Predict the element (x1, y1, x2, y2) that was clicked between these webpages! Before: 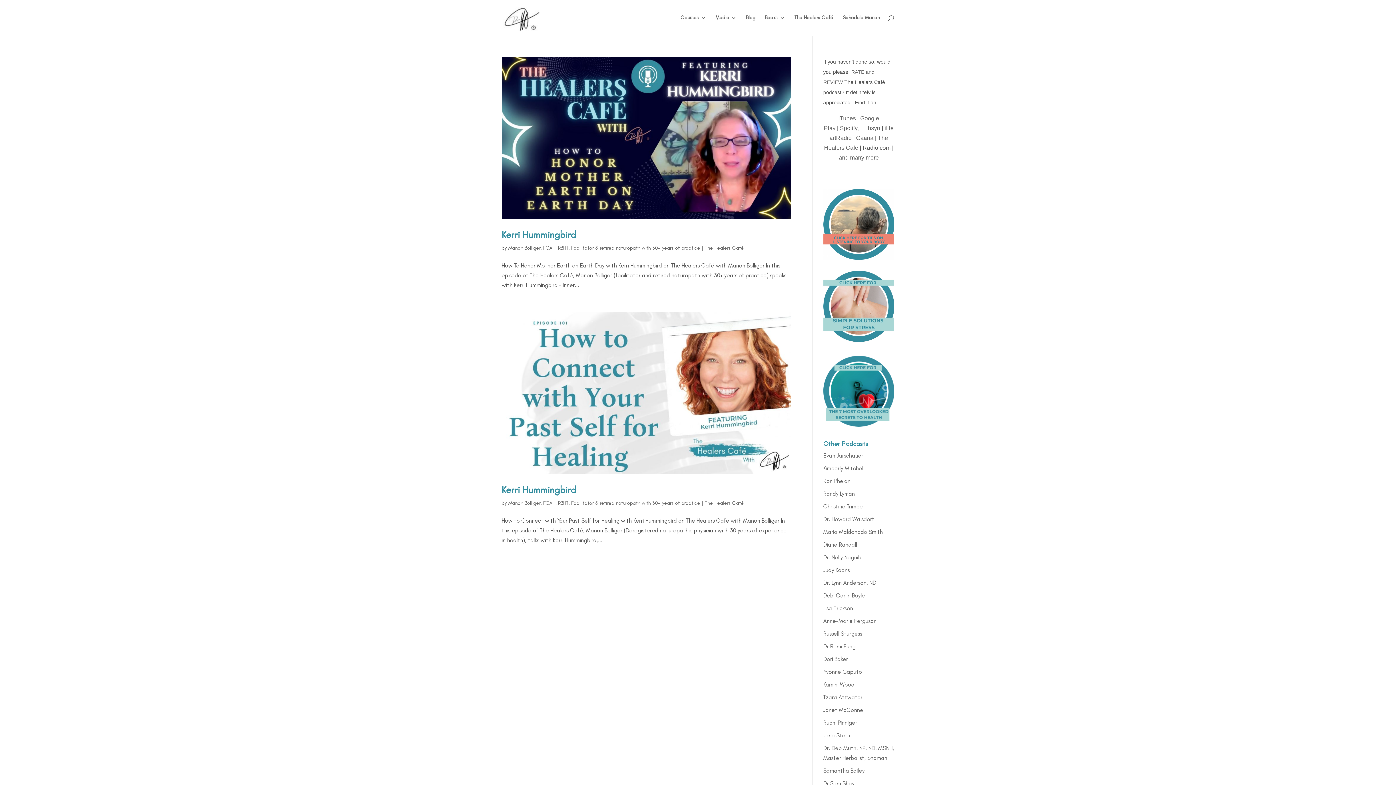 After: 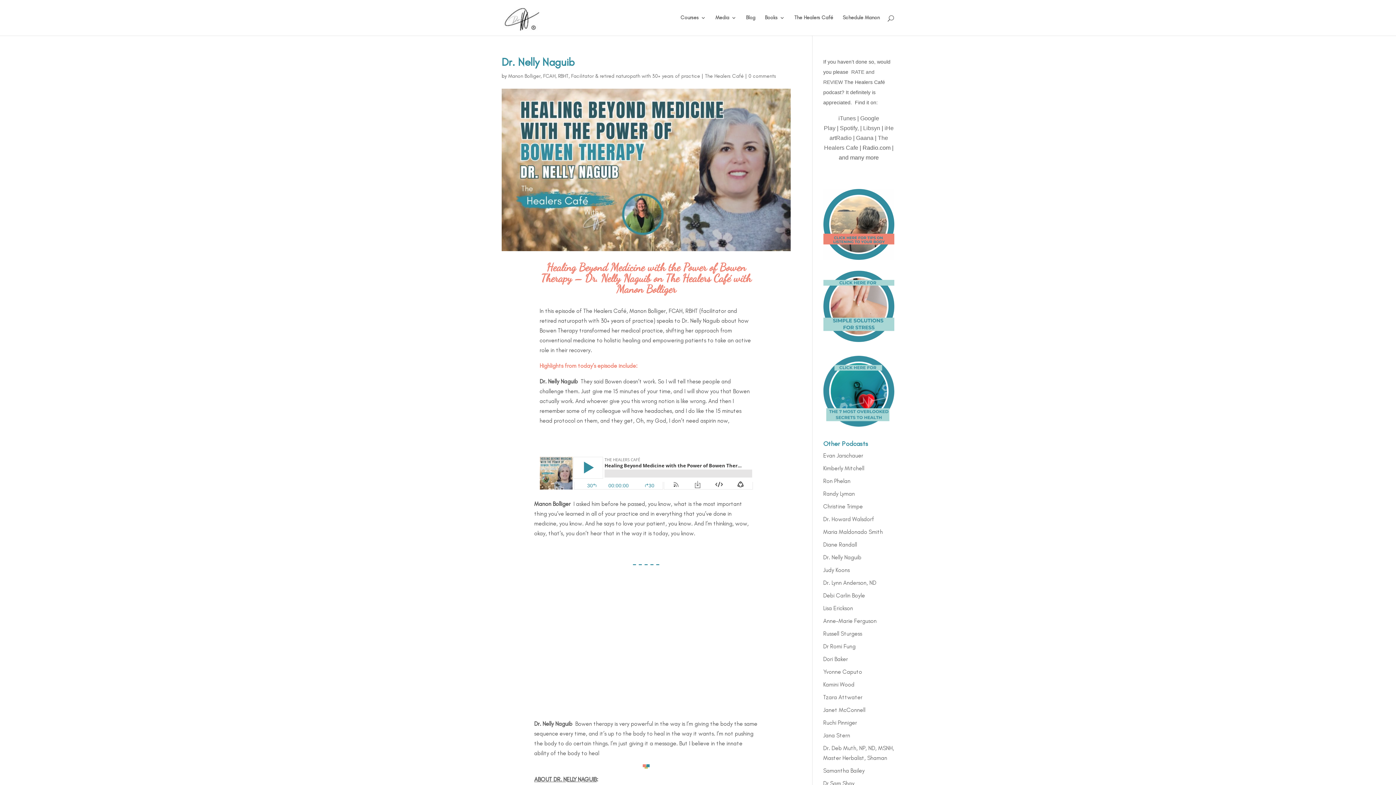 Action: bbox: (823, 554, 863, 561) label: Dr. Nelly Naguib 